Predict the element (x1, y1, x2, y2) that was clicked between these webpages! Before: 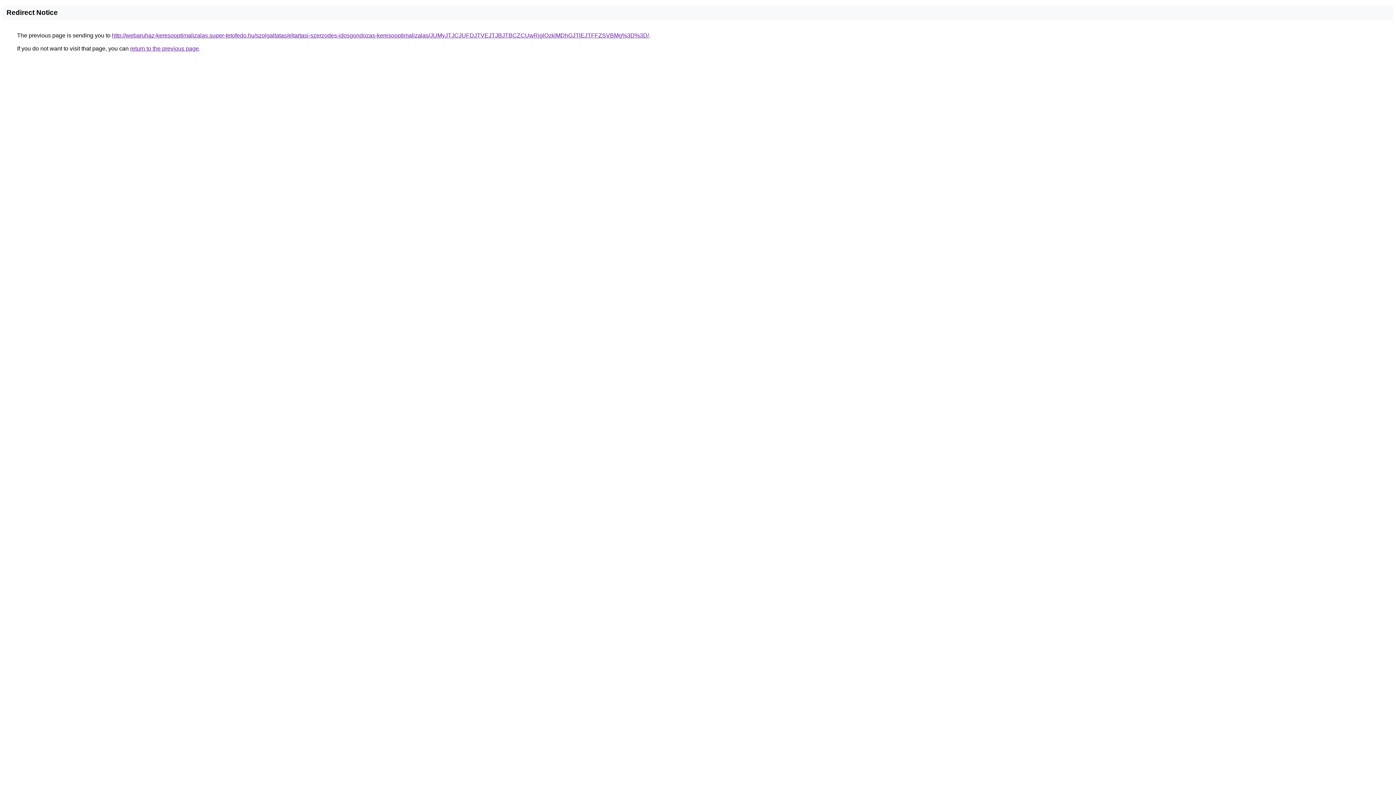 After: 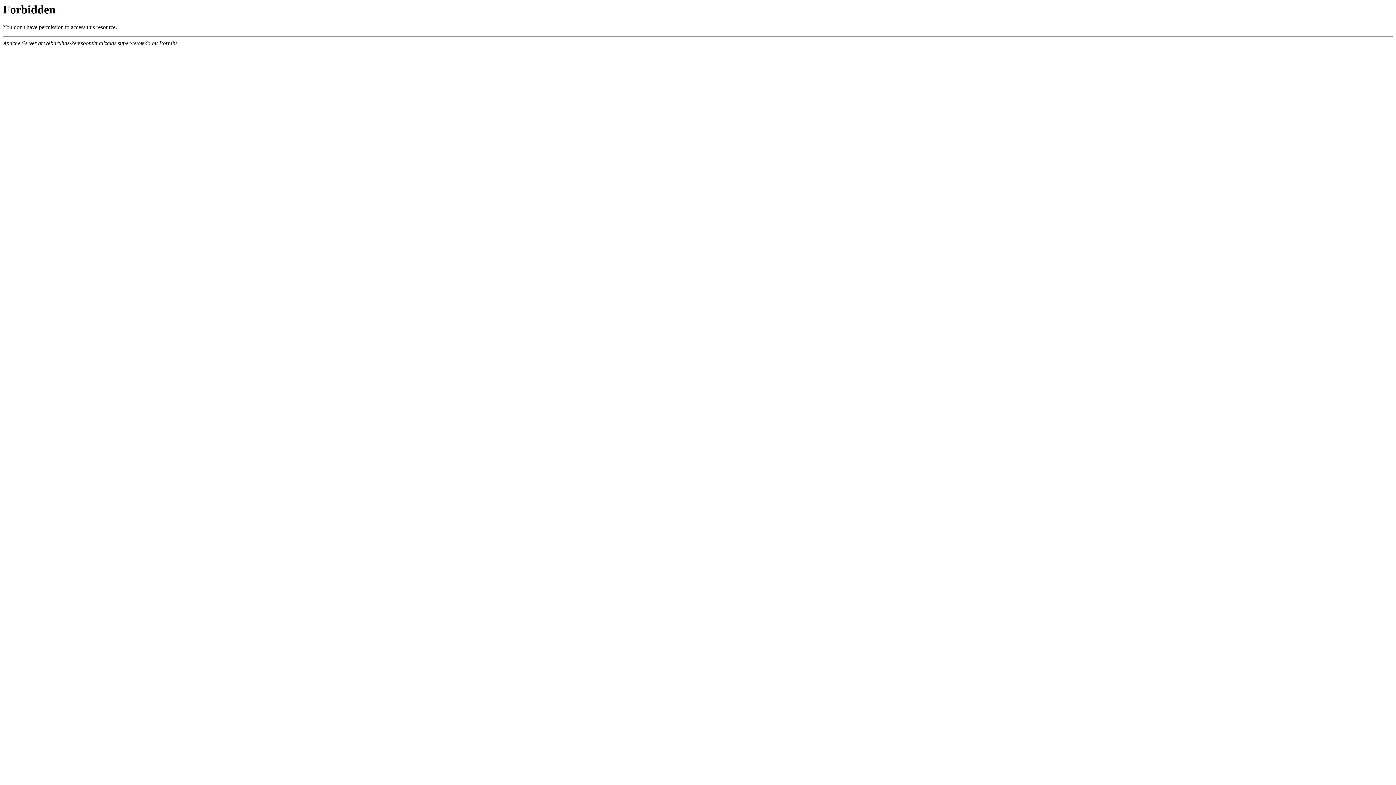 Action: bbox: (112, 32, 649, 38) label: http://webaruhaz-keresooptimalizalas.super-tetofedo.hu/szolgaltatas/eltartasi-szerzodes-idosgondozas-keresooptimalizalas/JUMyJTJCJUFDJTVEJTJBJTBCZCUwRjglQzklMDhGJTlEJTFFZSVBMg%3D%3D/